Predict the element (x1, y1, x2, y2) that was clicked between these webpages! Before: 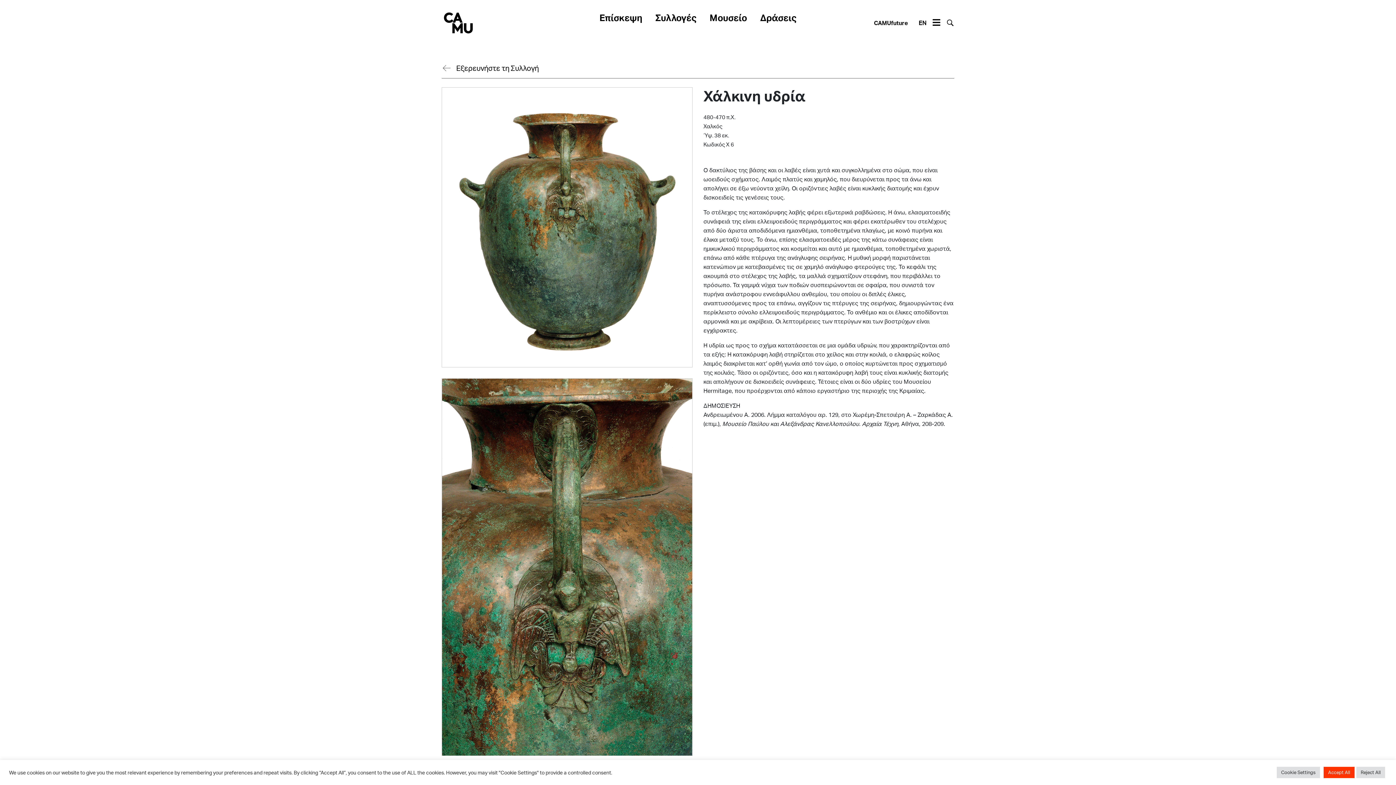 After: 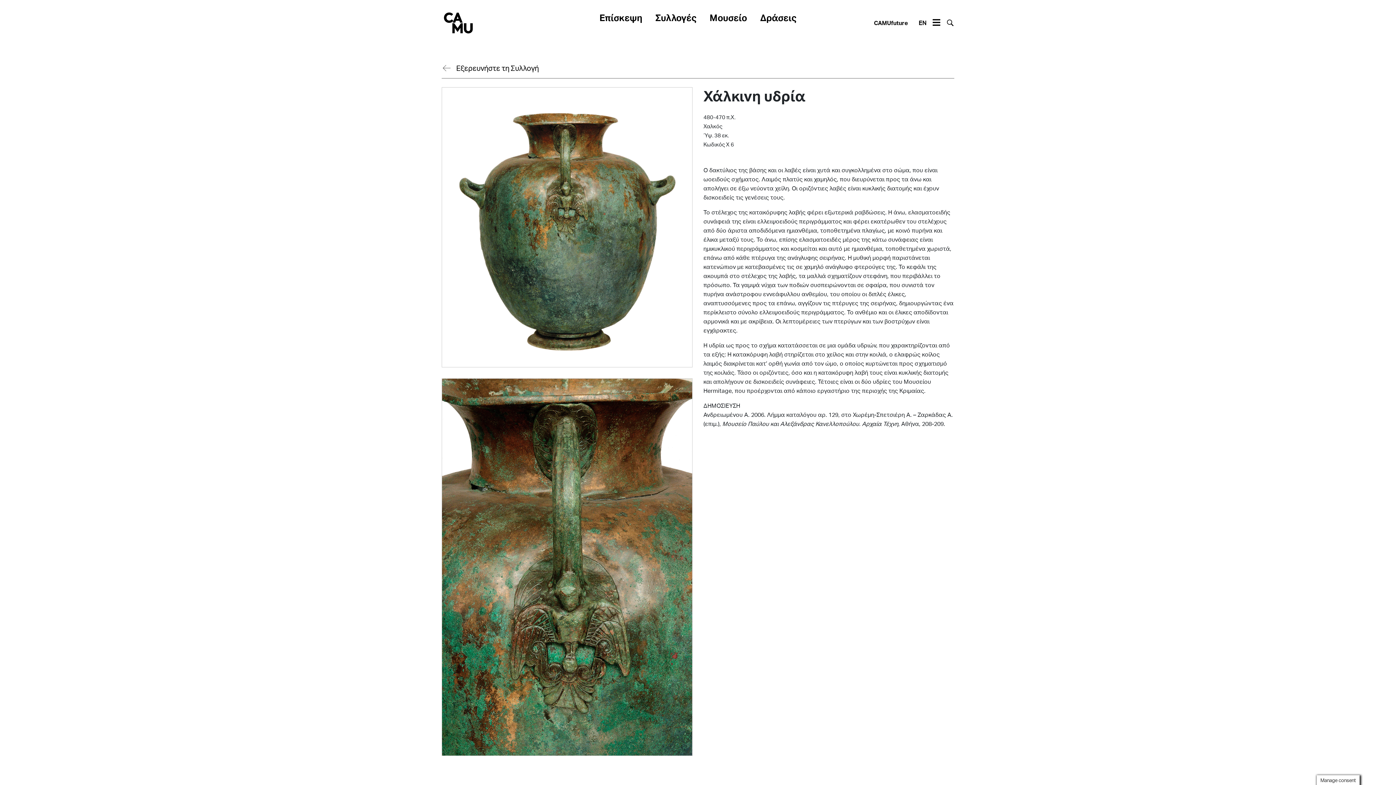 Action: label: Accept All bbox: (1324, 767, 1354, 778)